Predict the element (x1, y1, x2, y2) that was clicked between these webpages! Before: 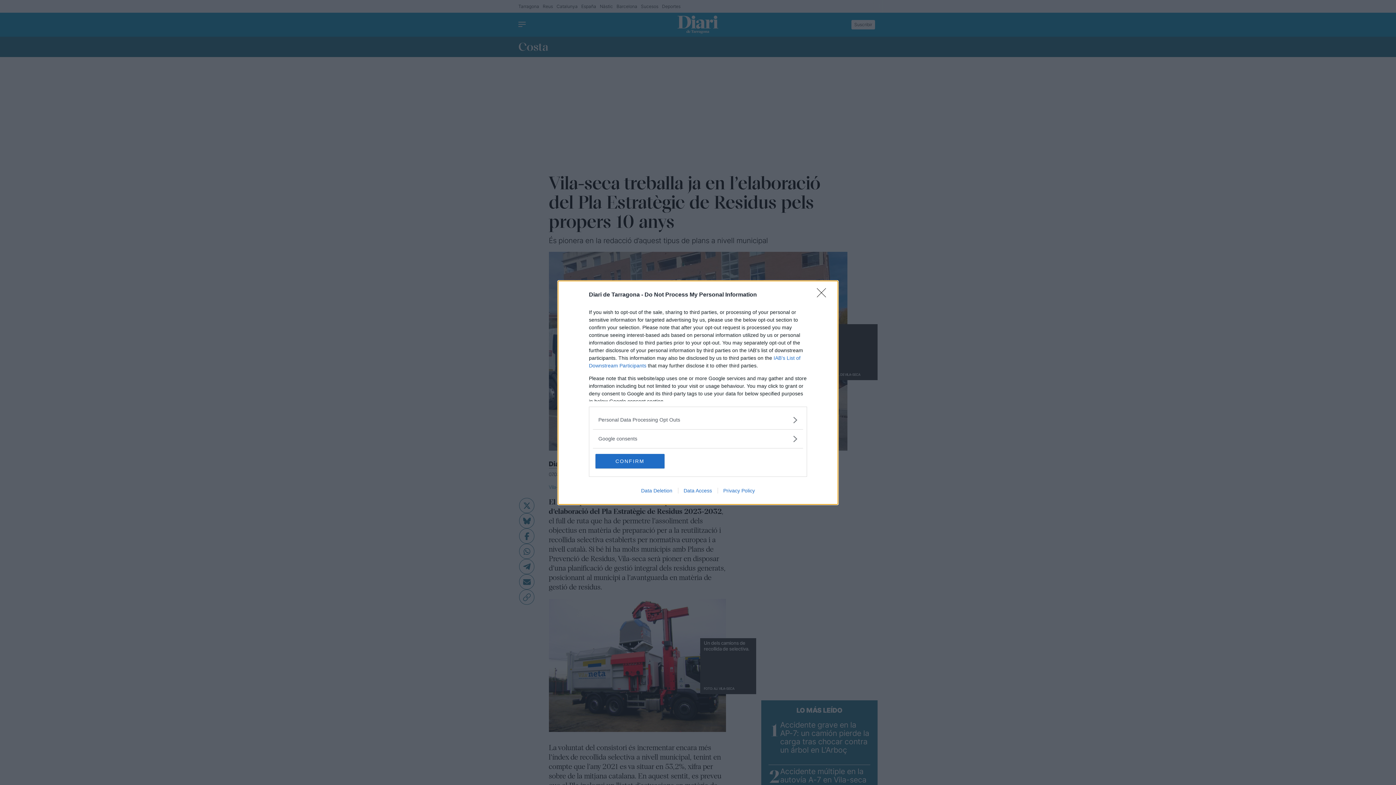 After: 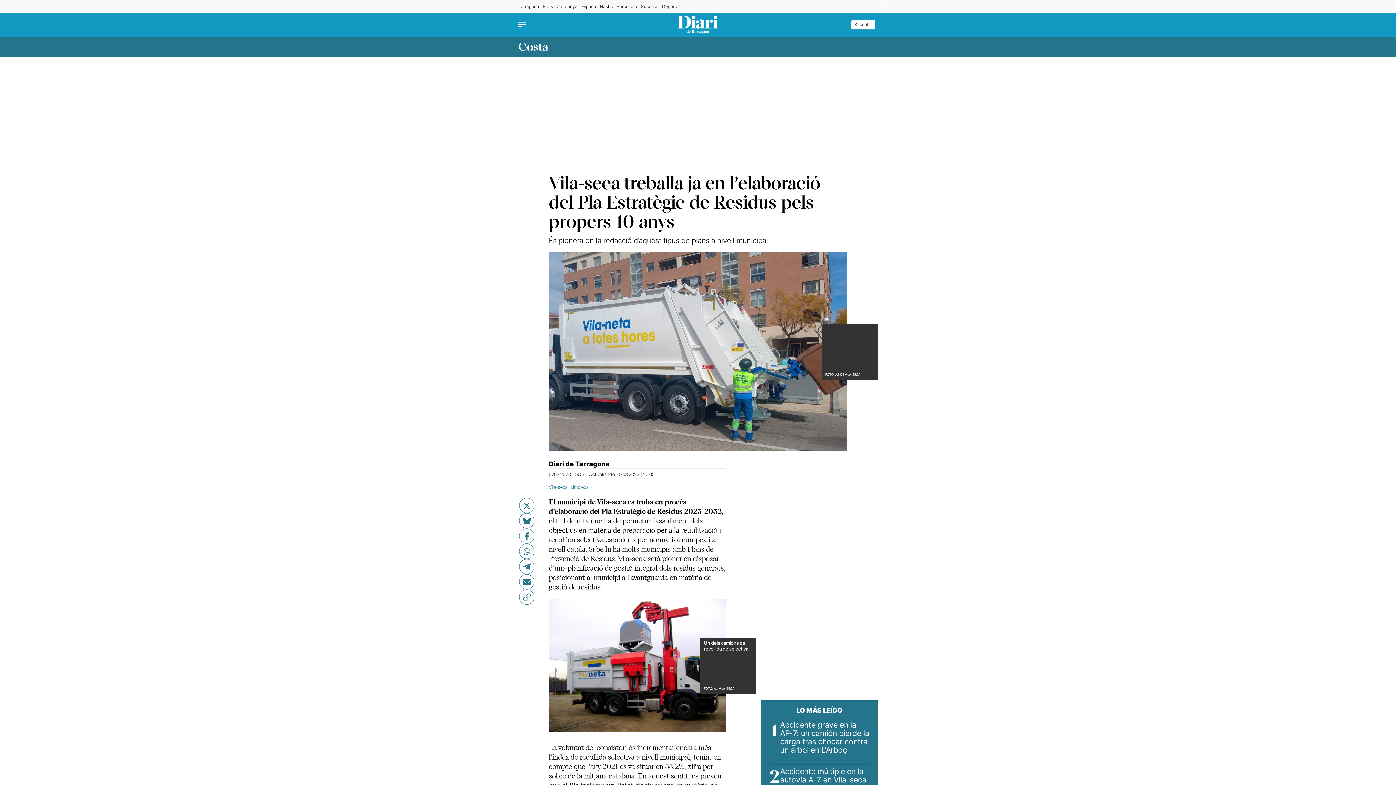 Action: bbox: (817, 288, 830, 302) label: Close